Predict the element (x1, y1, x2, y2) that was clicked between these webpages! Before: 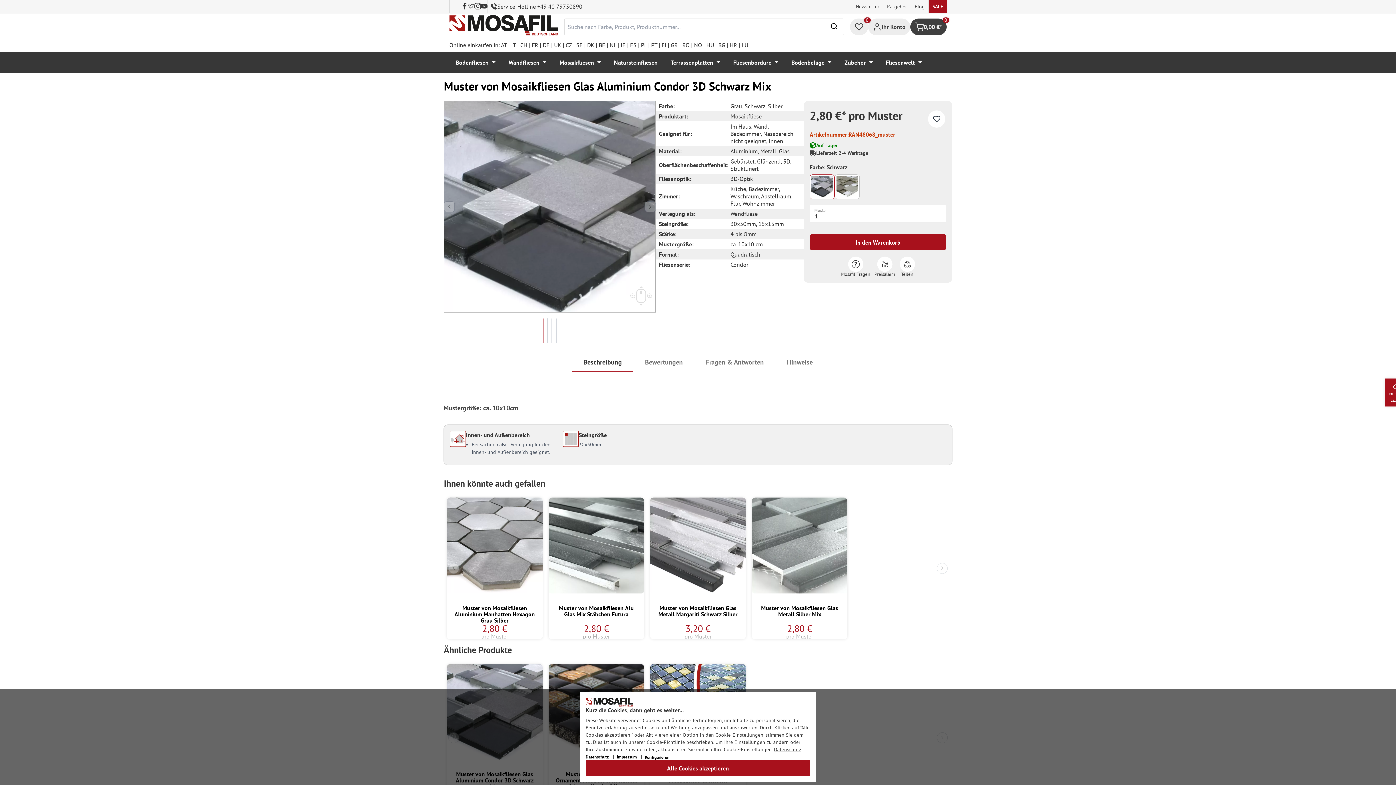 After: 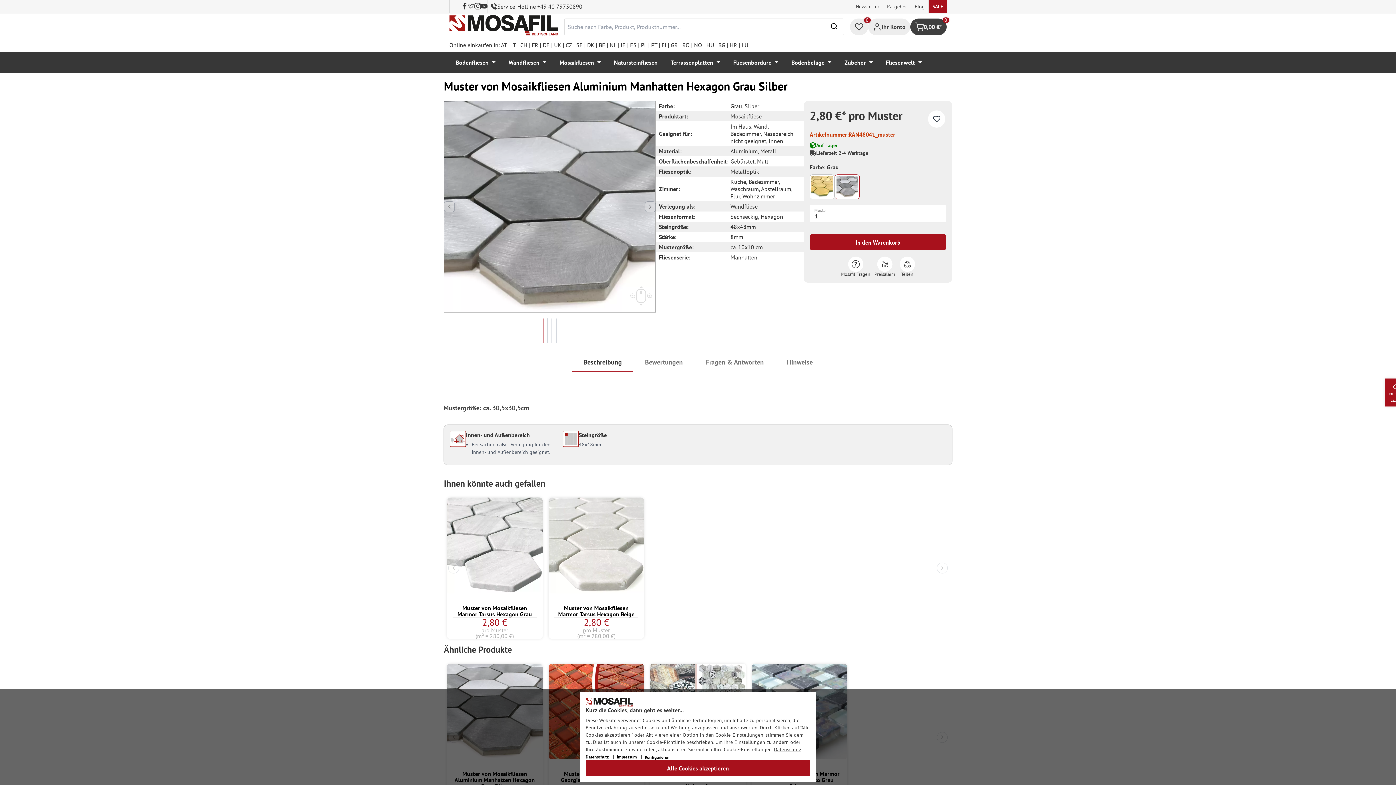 Action: label: Muster von Mosaikfliesen Aluminium Manhatten Hexagon Grau Silber bbox: (452, 605, 536, 623)